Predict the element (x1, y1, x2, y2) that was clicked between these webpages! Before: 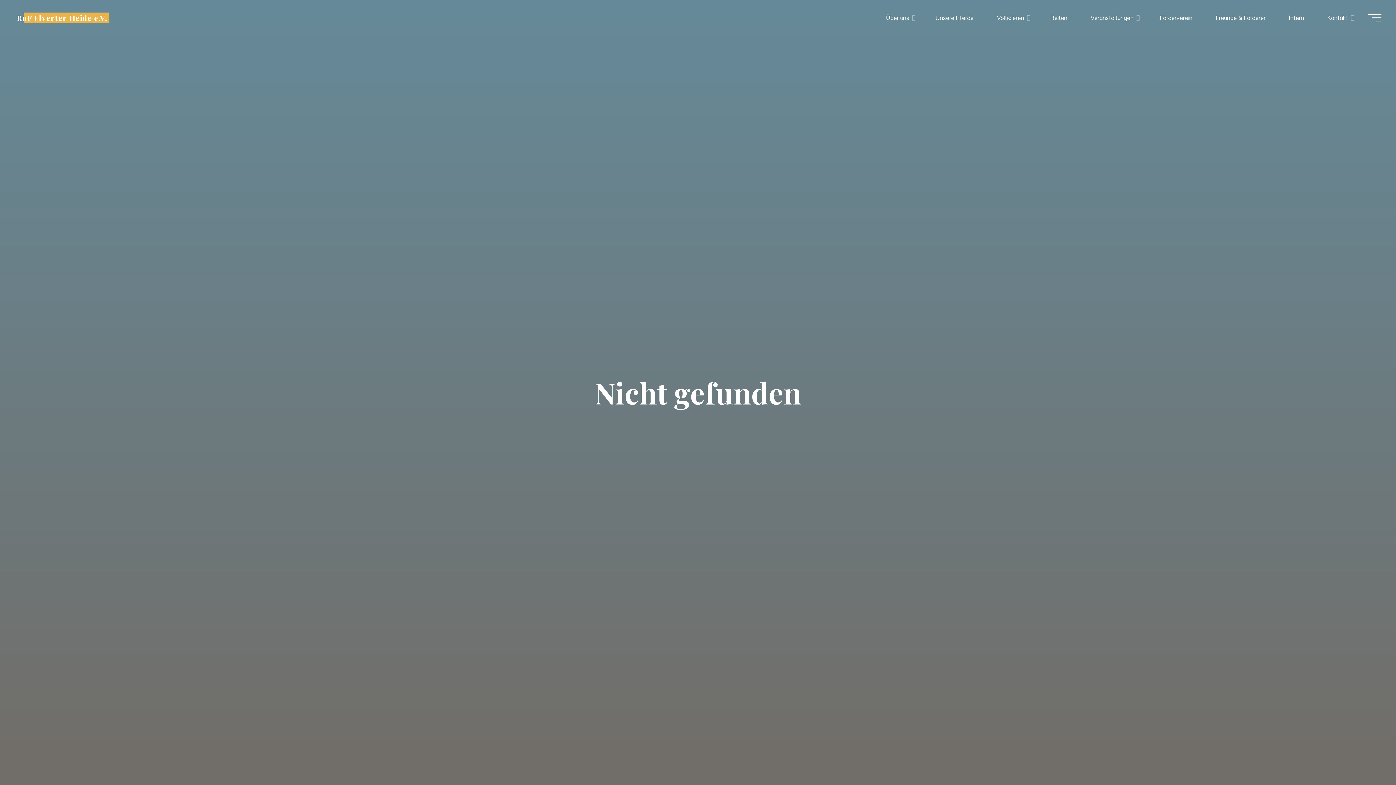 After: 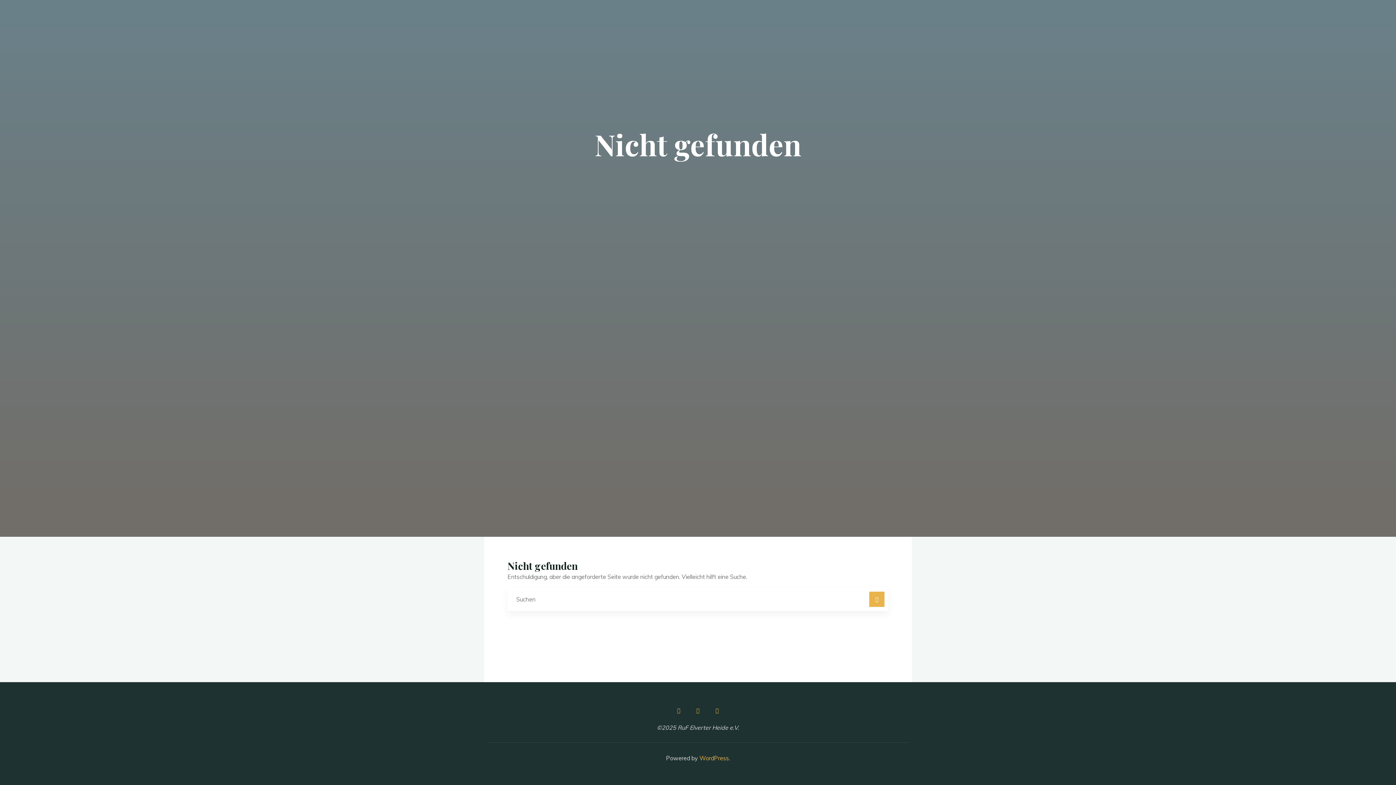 Action: bbox: (680, 732, 716, 756)